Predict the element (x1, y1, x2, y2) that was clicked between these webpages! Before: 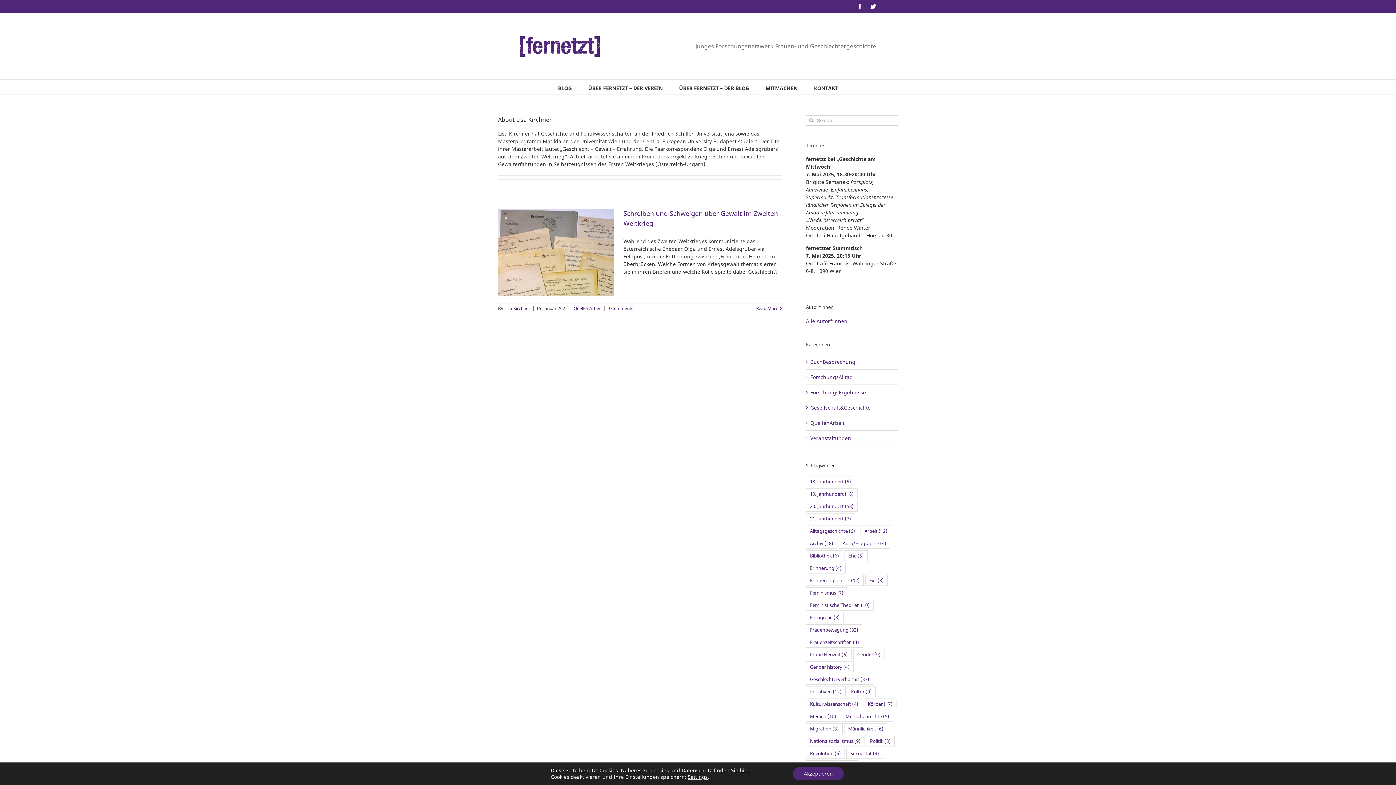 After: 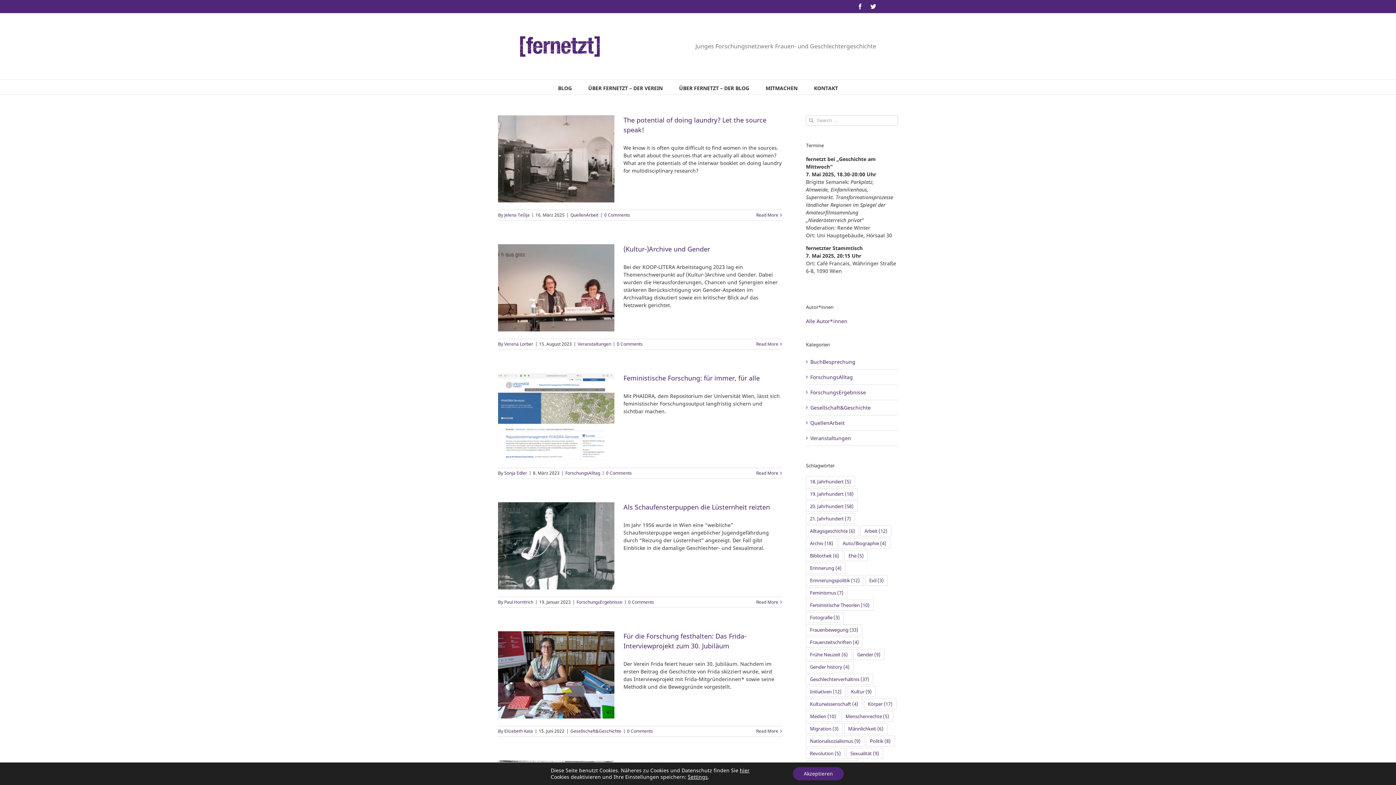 Action: bbox: (806, 538, 837, 549) label: Archiv (18 Einträge)